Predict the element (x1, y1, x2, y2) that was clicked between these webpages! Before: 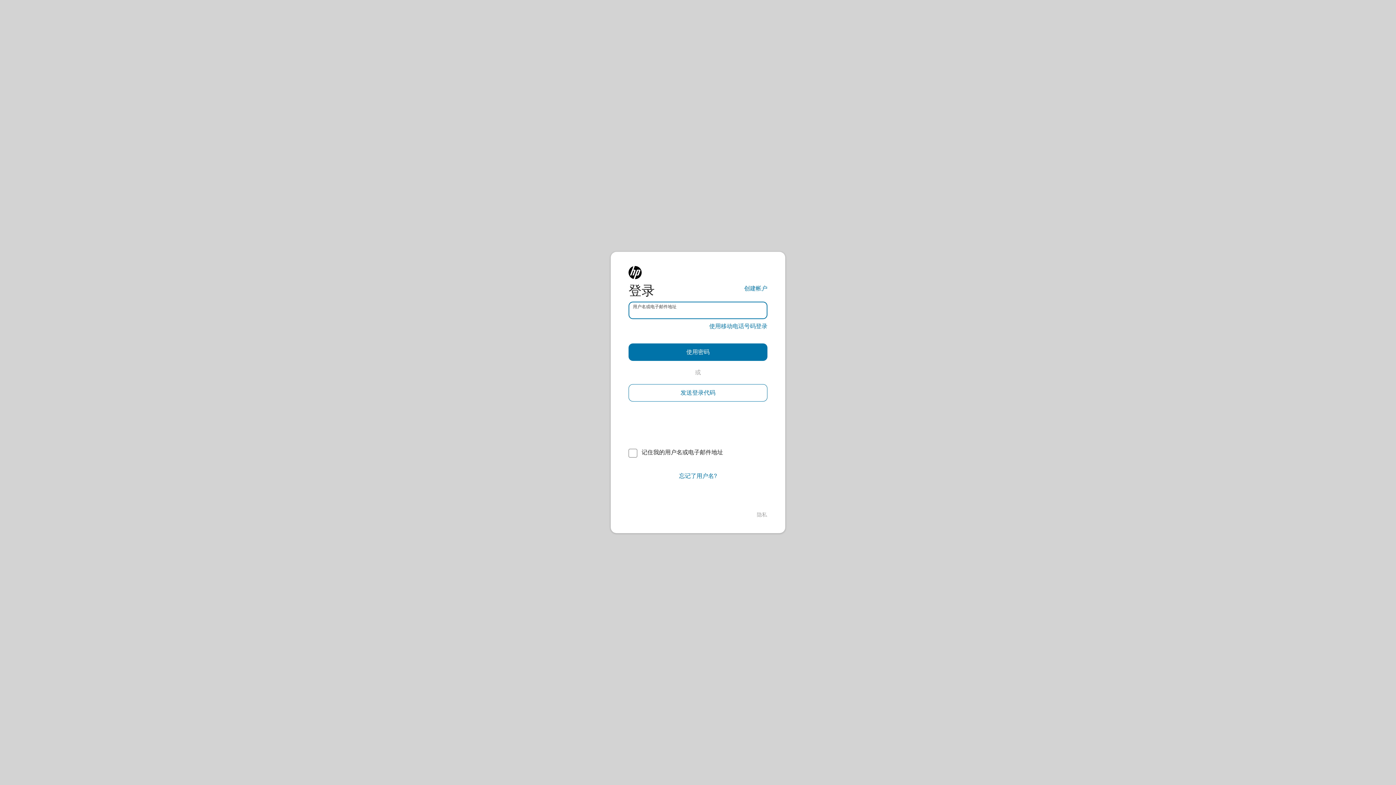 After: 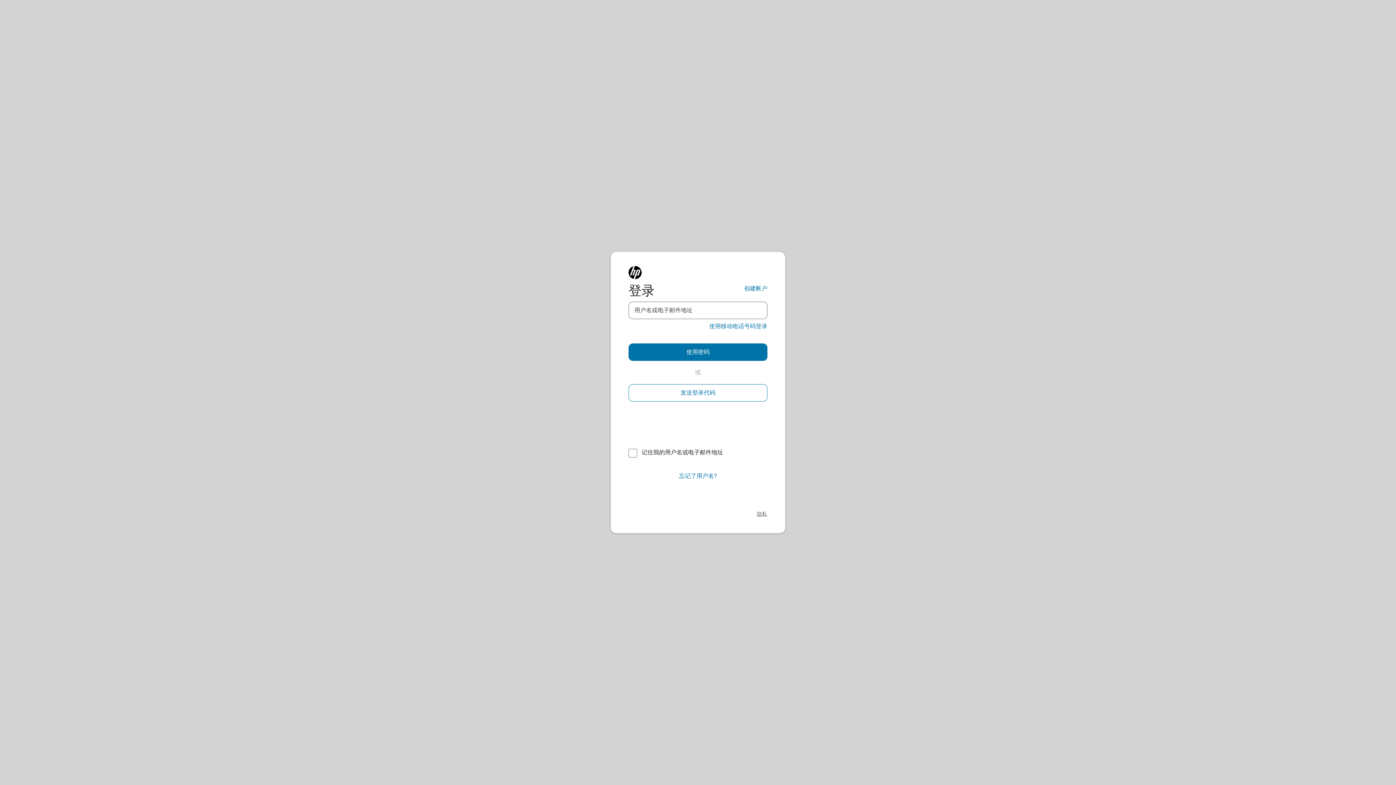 Action: bbox: (757, 511, 767, 518) label: 隐私